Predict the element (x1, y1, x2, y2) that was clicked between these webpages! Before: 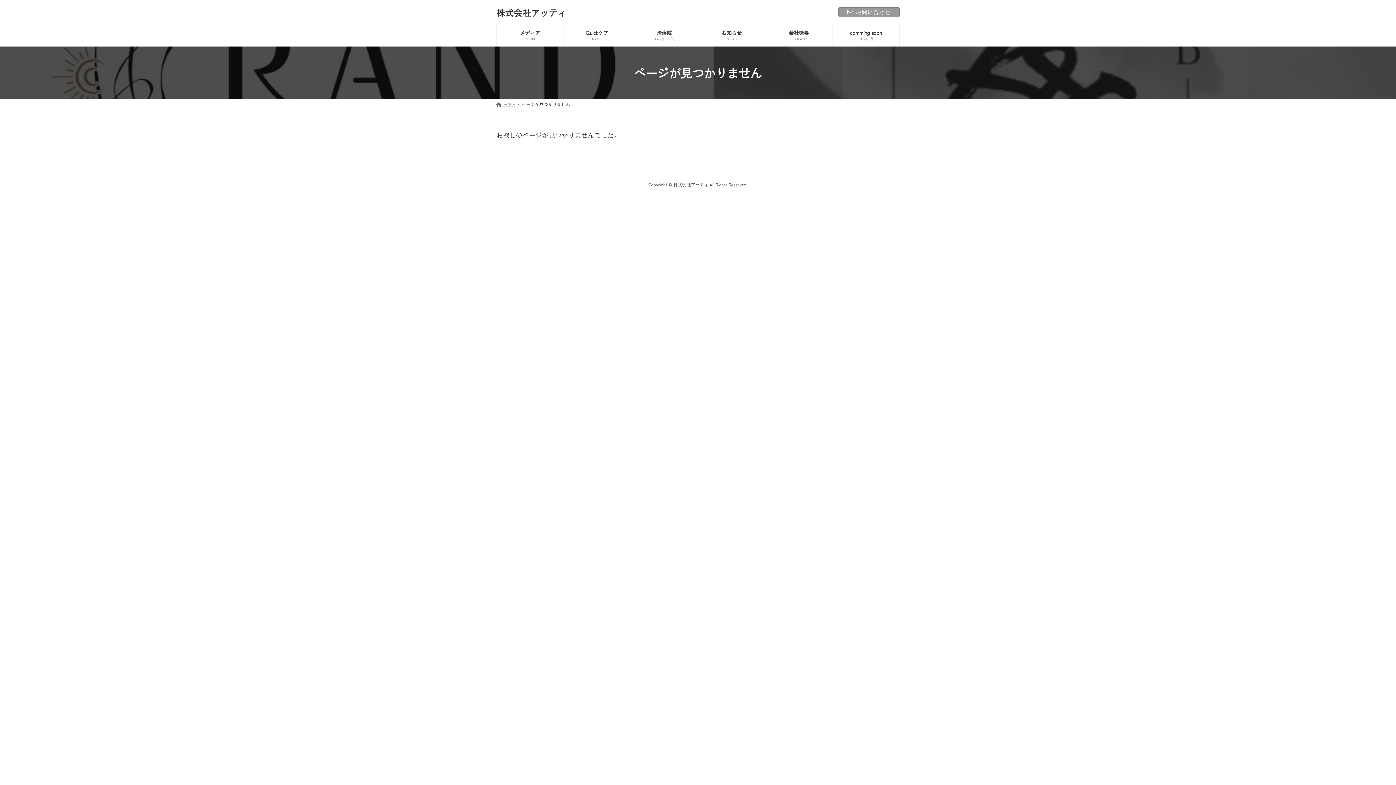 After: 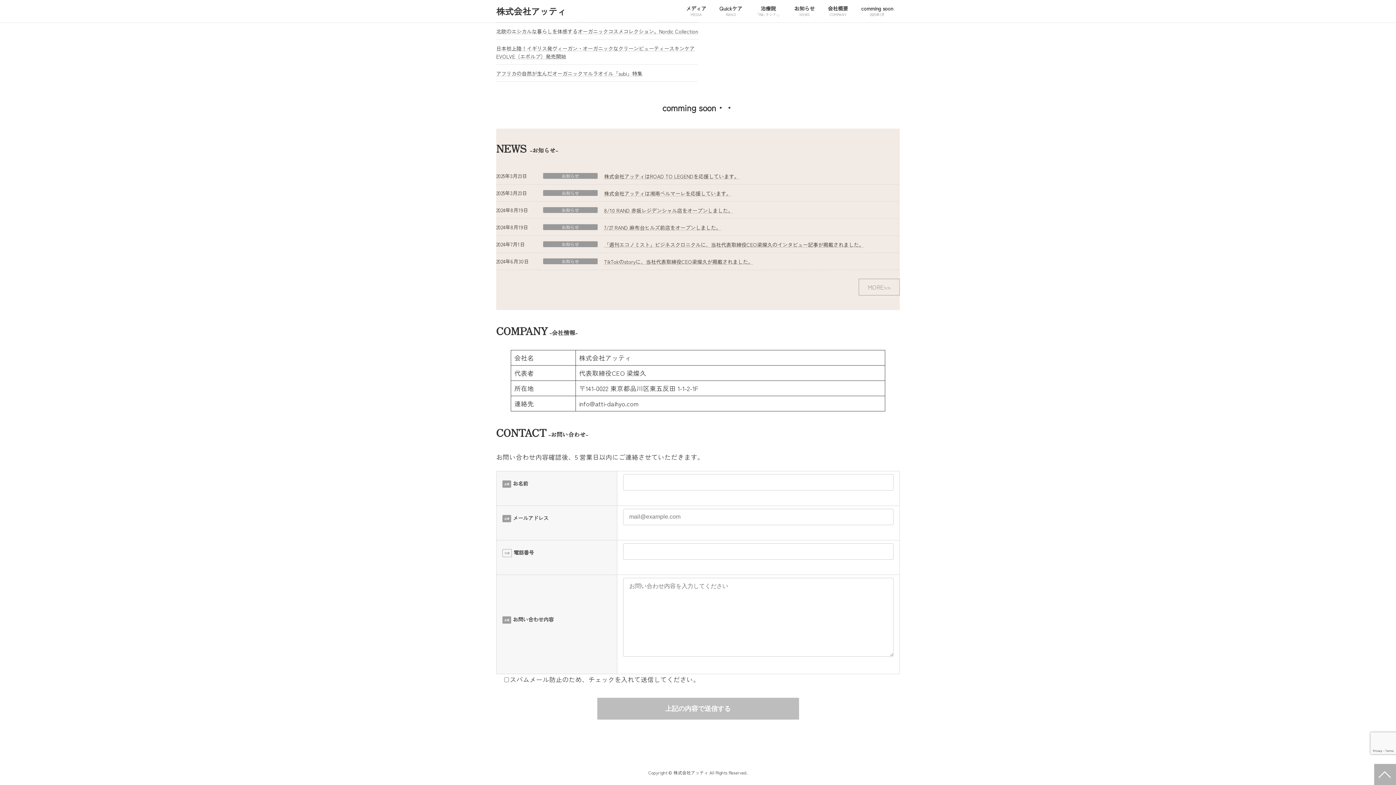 Action: bbox: (698, 24, 765, 46) label: お知らせ
NEWS